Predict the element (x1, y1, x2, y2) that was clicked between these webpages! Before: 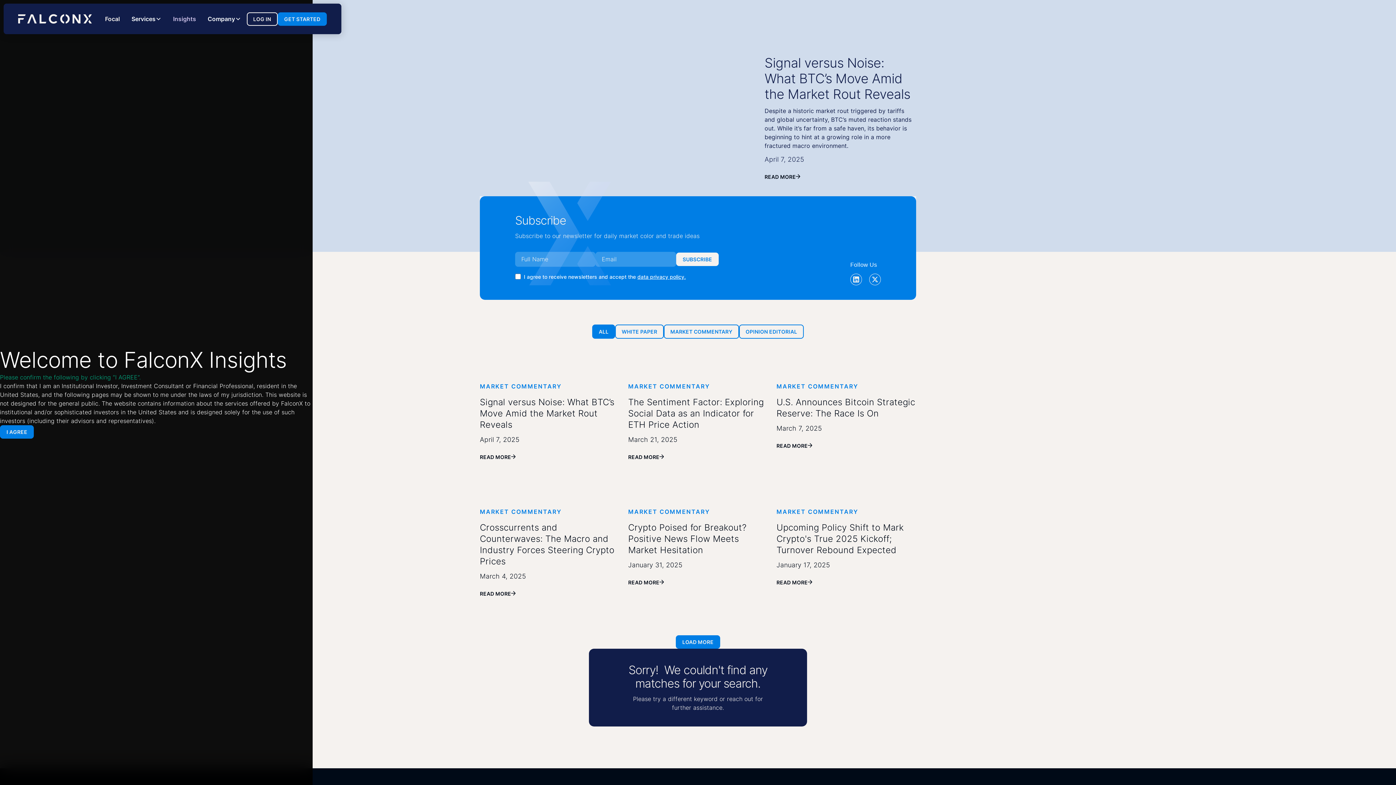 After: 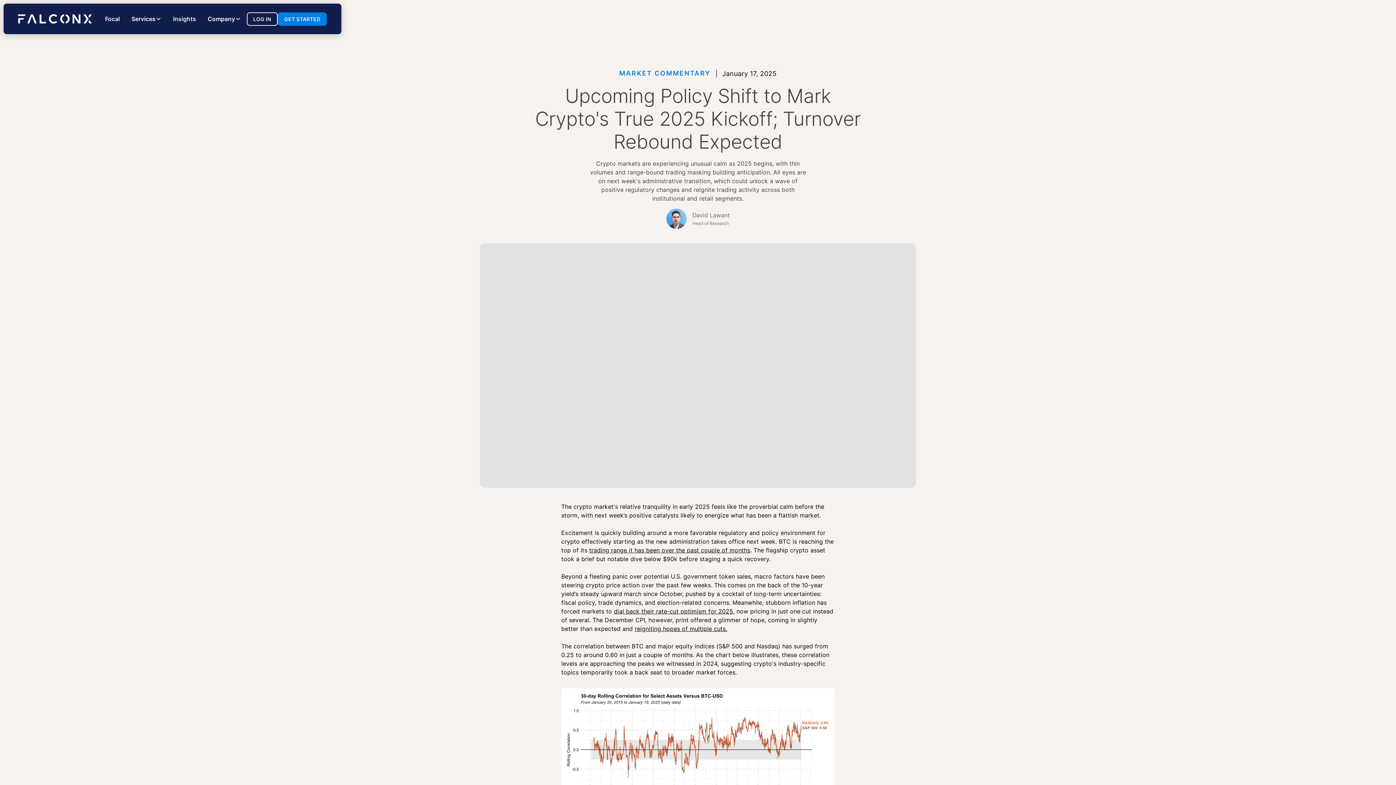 Action: bbox: (776, 578, 812, 586) label: READ MORE